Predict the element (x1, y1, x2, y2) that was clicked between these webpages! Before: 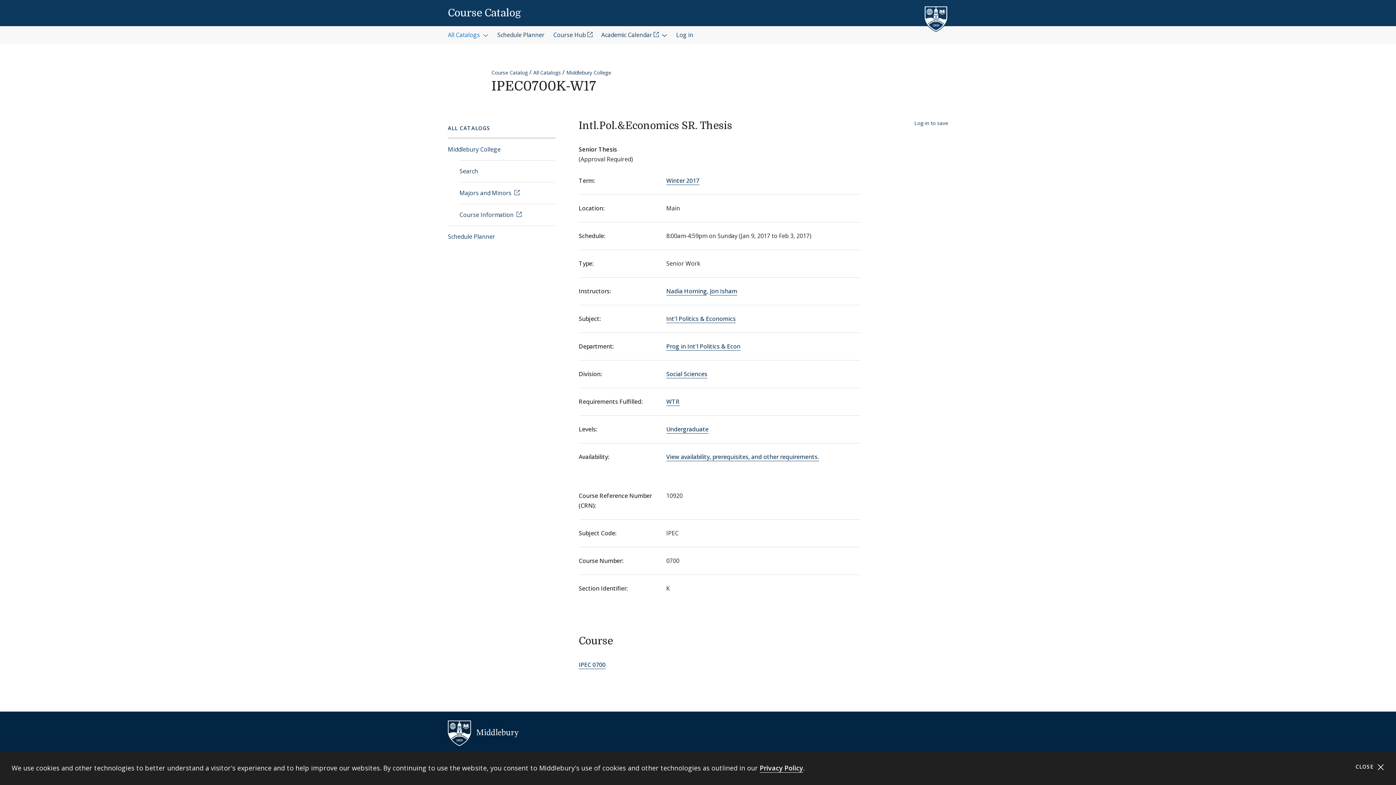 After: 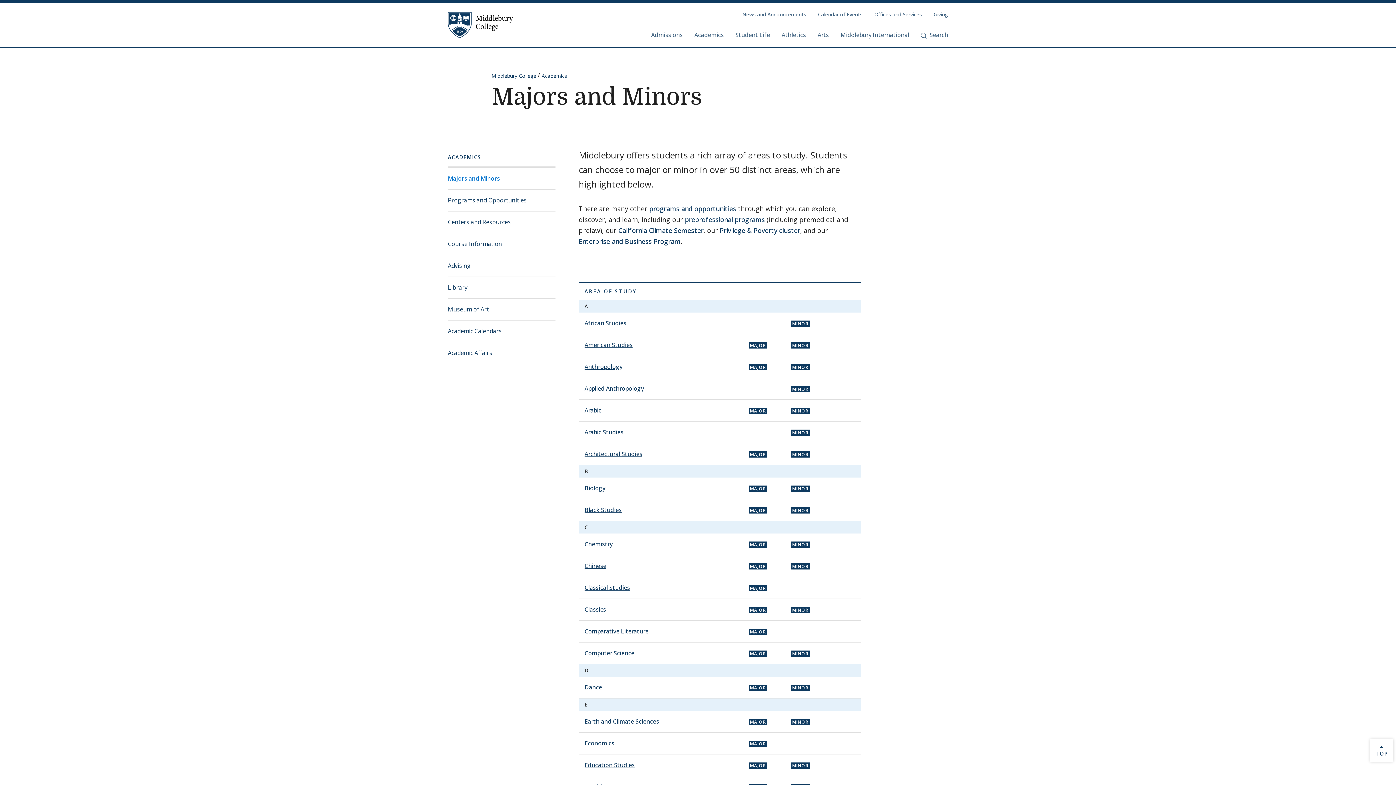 Action: label: Majors and Minors  bbox: (459, 182, 555, 203)